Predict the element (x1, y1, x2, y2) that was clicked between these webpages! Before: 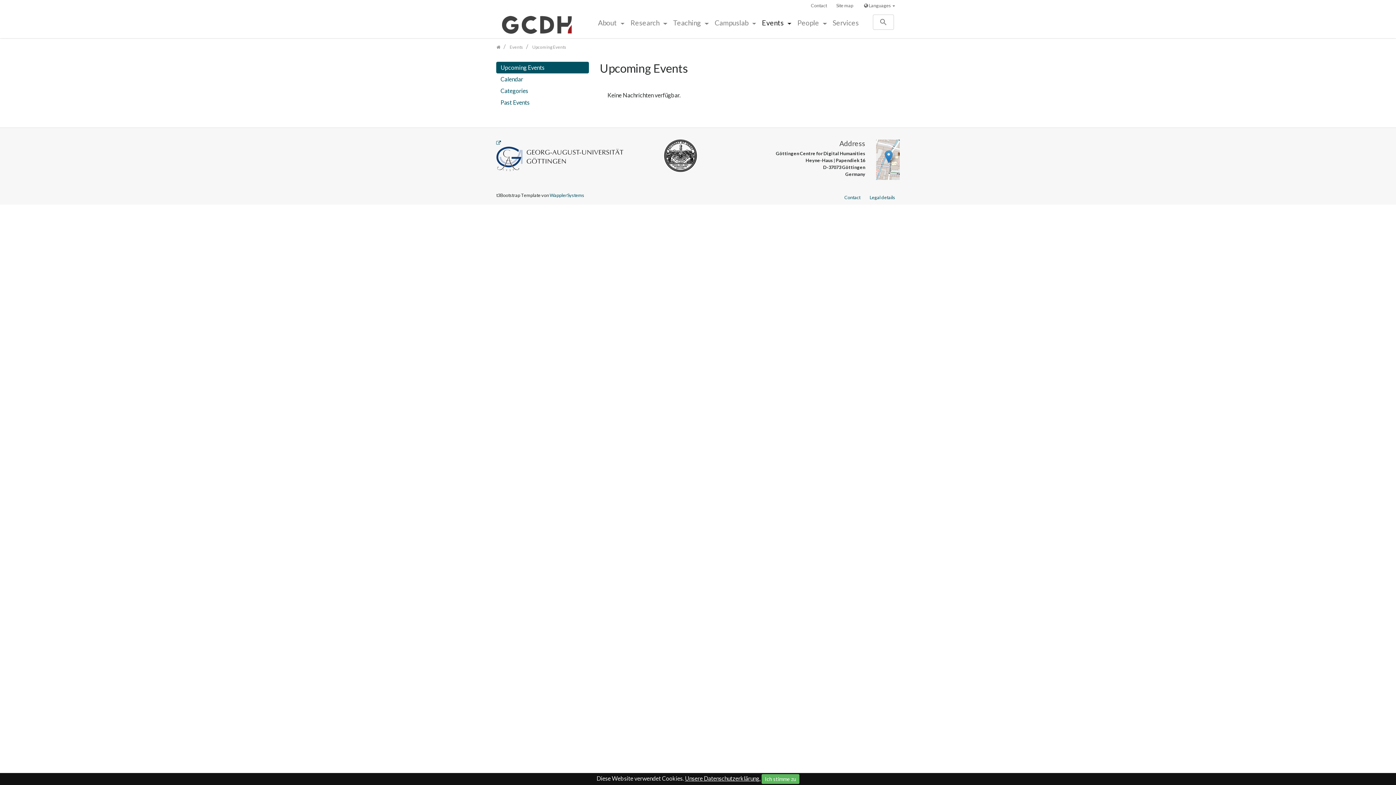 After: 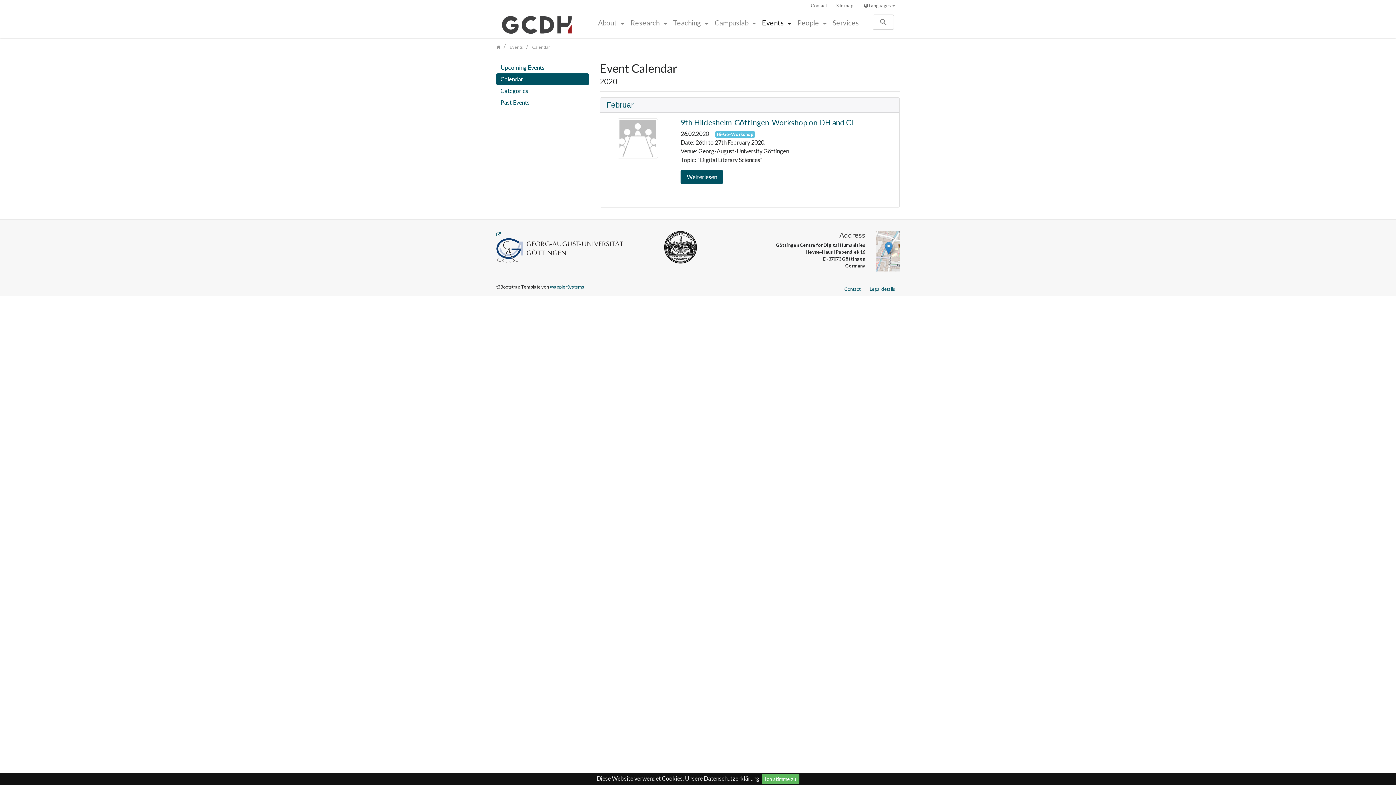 Action: bbox: (496, 73, 589, 84) label: Calendar